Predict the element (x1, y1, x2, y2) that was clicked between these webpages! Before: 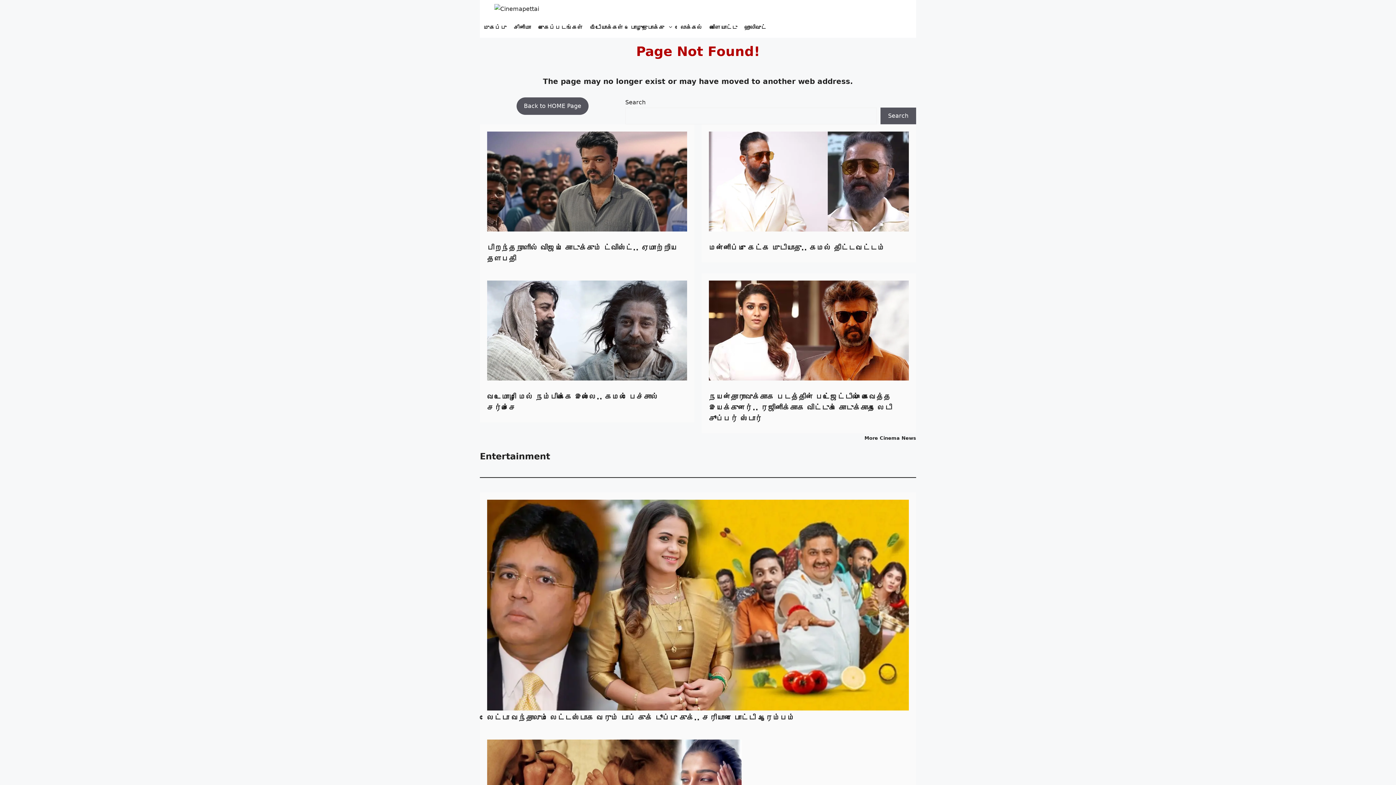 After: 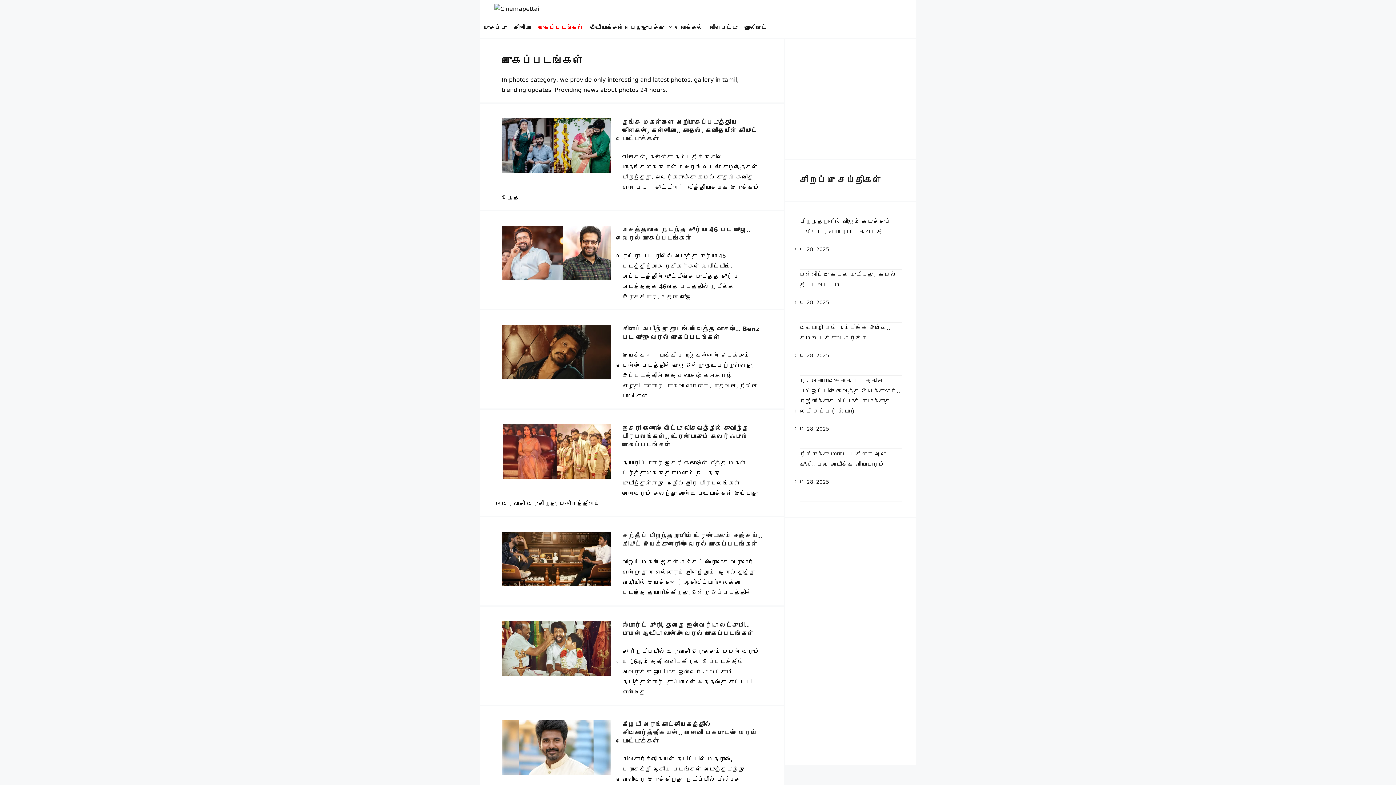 Action: bbox: (534, 17, 586, 37) label: புகைப்படங்கள்